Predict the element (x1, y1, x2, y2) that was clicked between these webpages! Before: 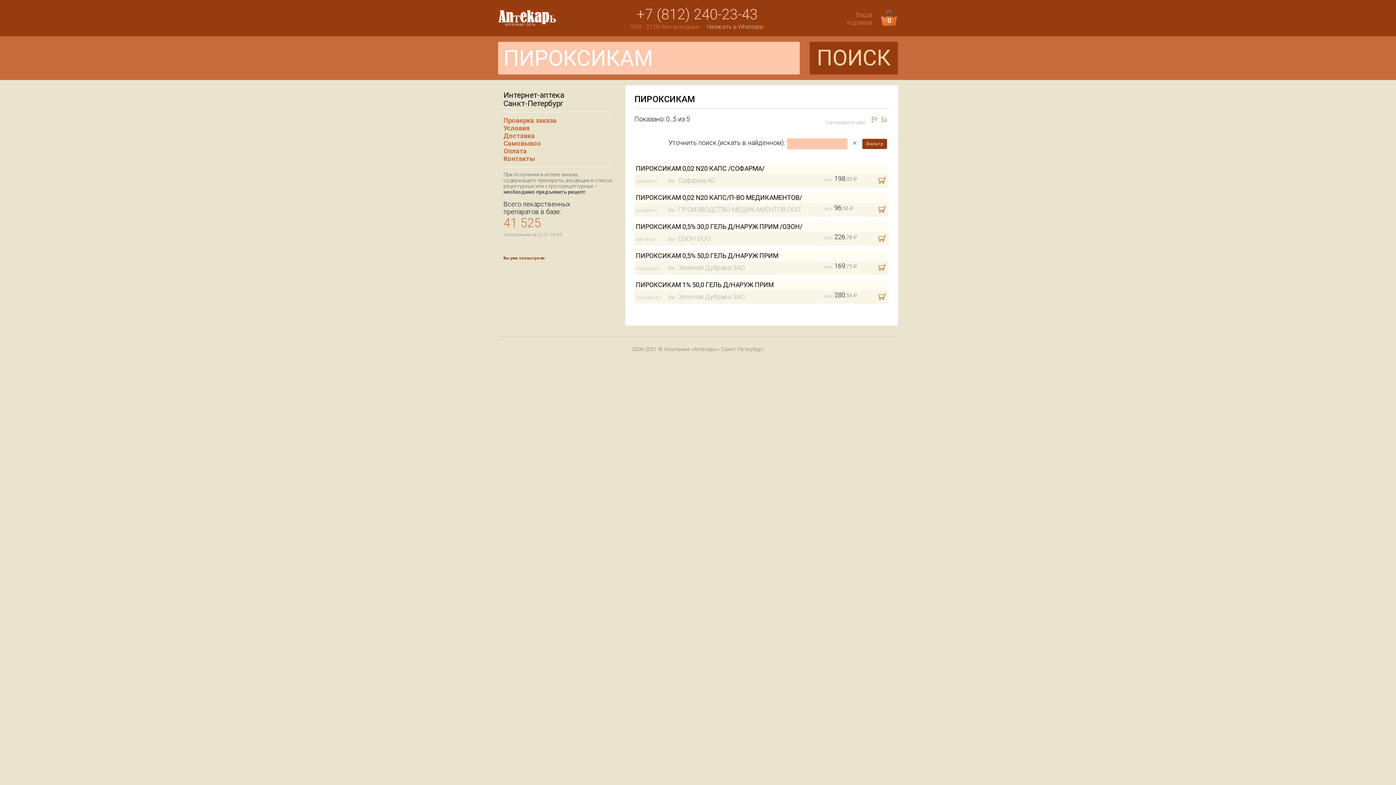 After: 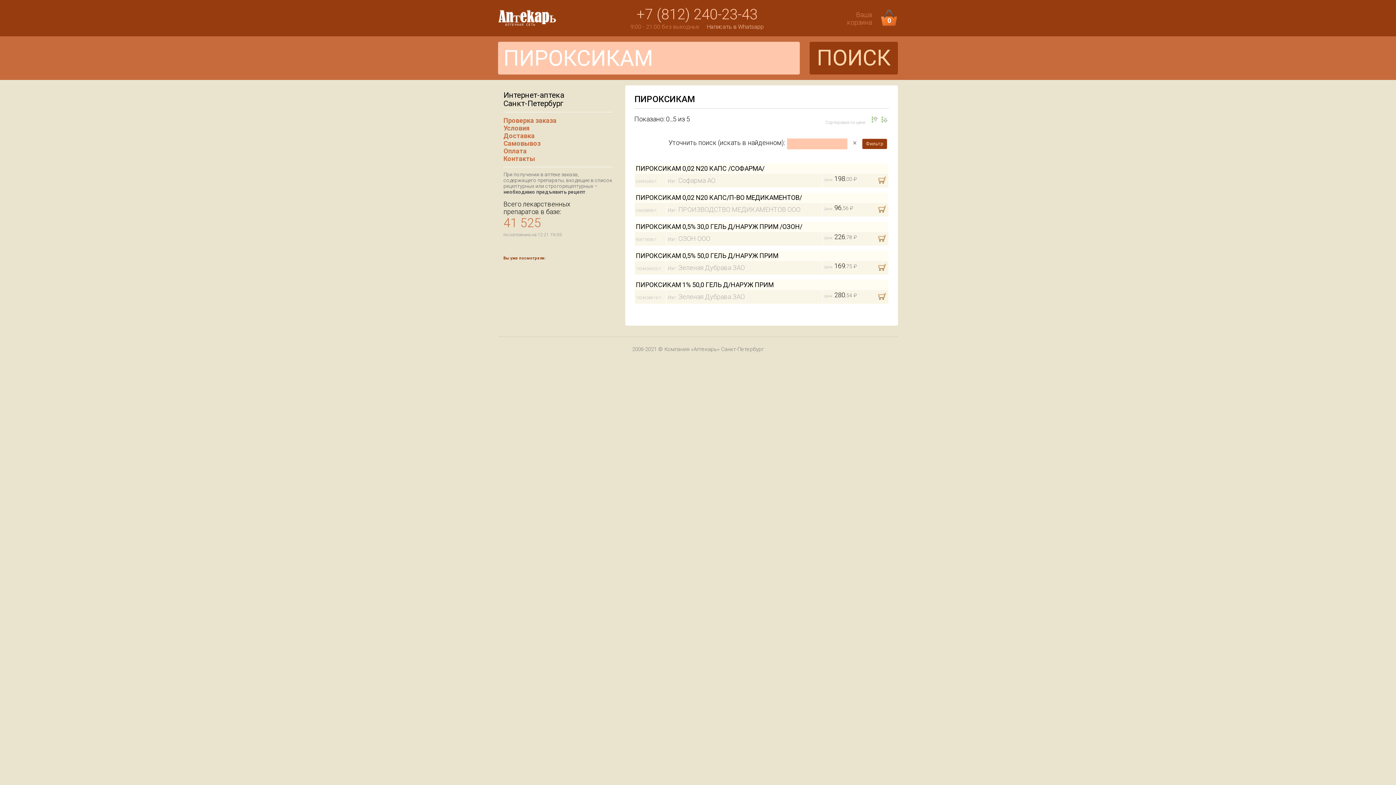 Action: bbox: (636, 5, 757, 23) label: +7 (812) 240-23-43